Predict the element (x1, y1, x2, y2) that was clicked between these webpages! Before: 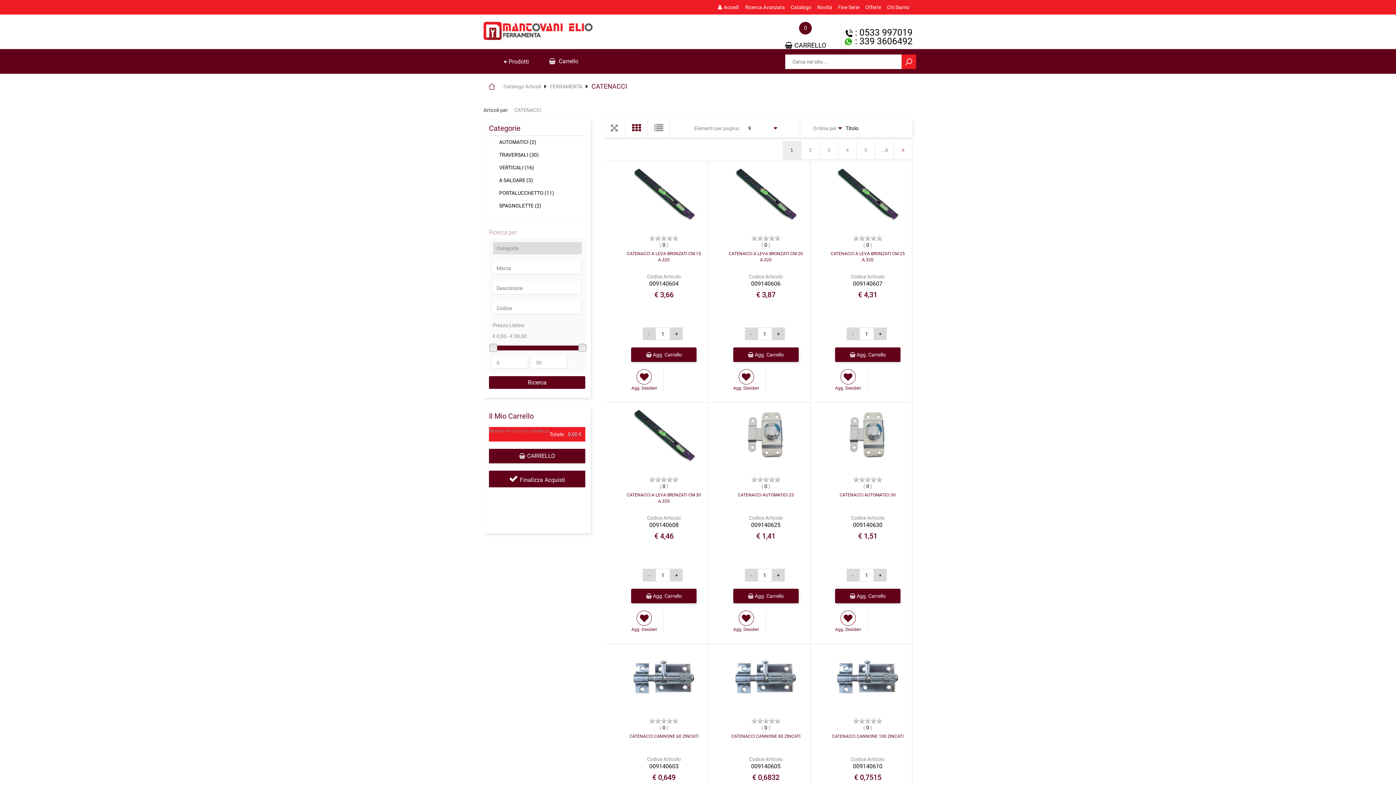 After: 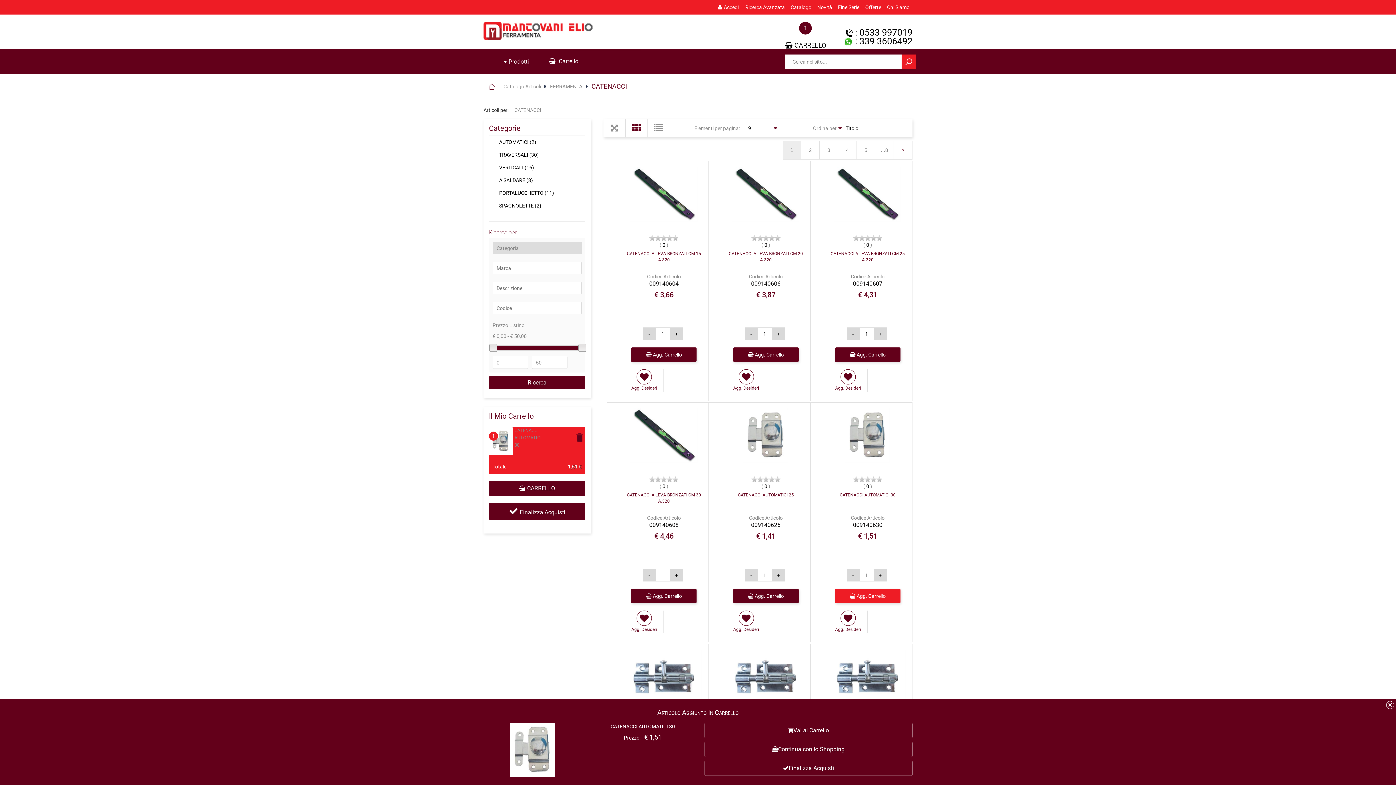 Action: bbox: (835, 589, 900, 603) label:  Agg. Carrello